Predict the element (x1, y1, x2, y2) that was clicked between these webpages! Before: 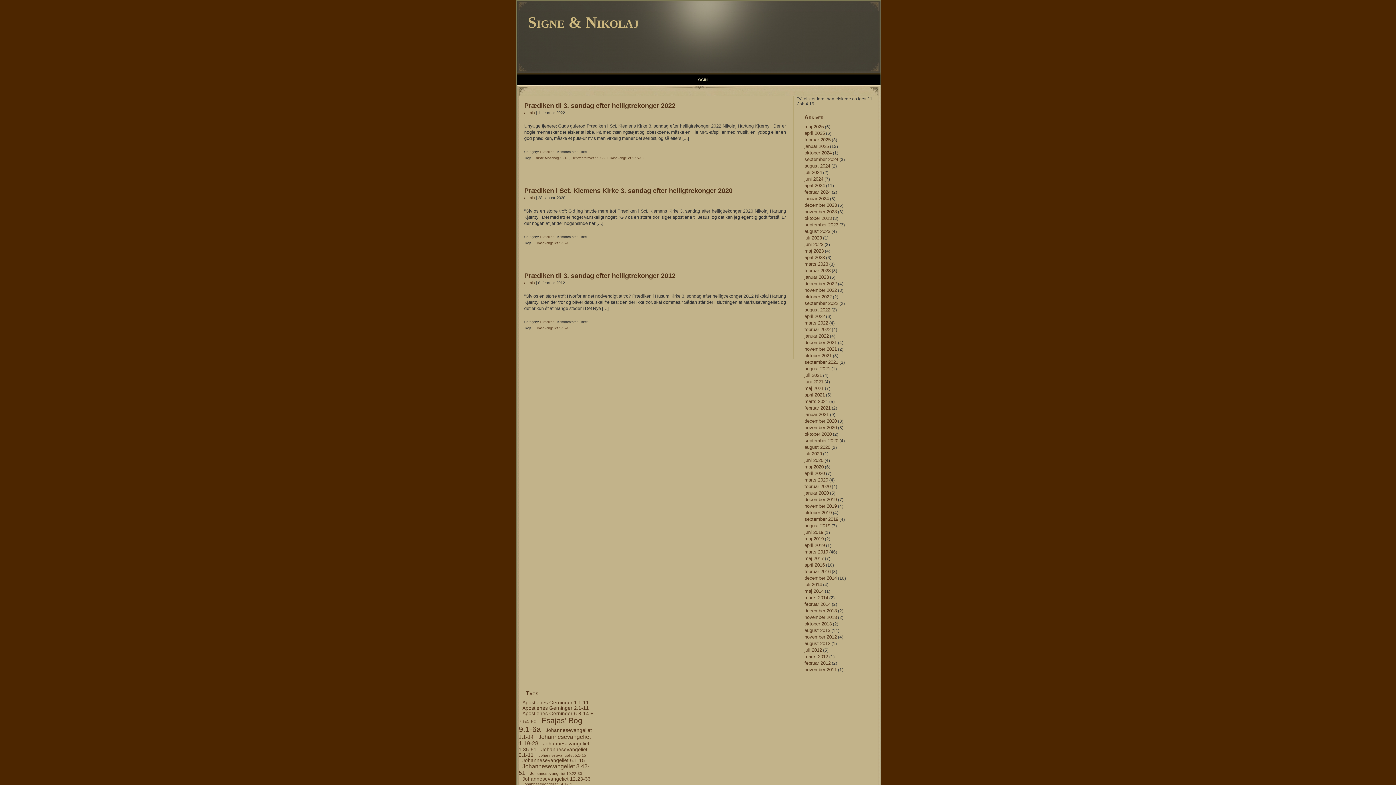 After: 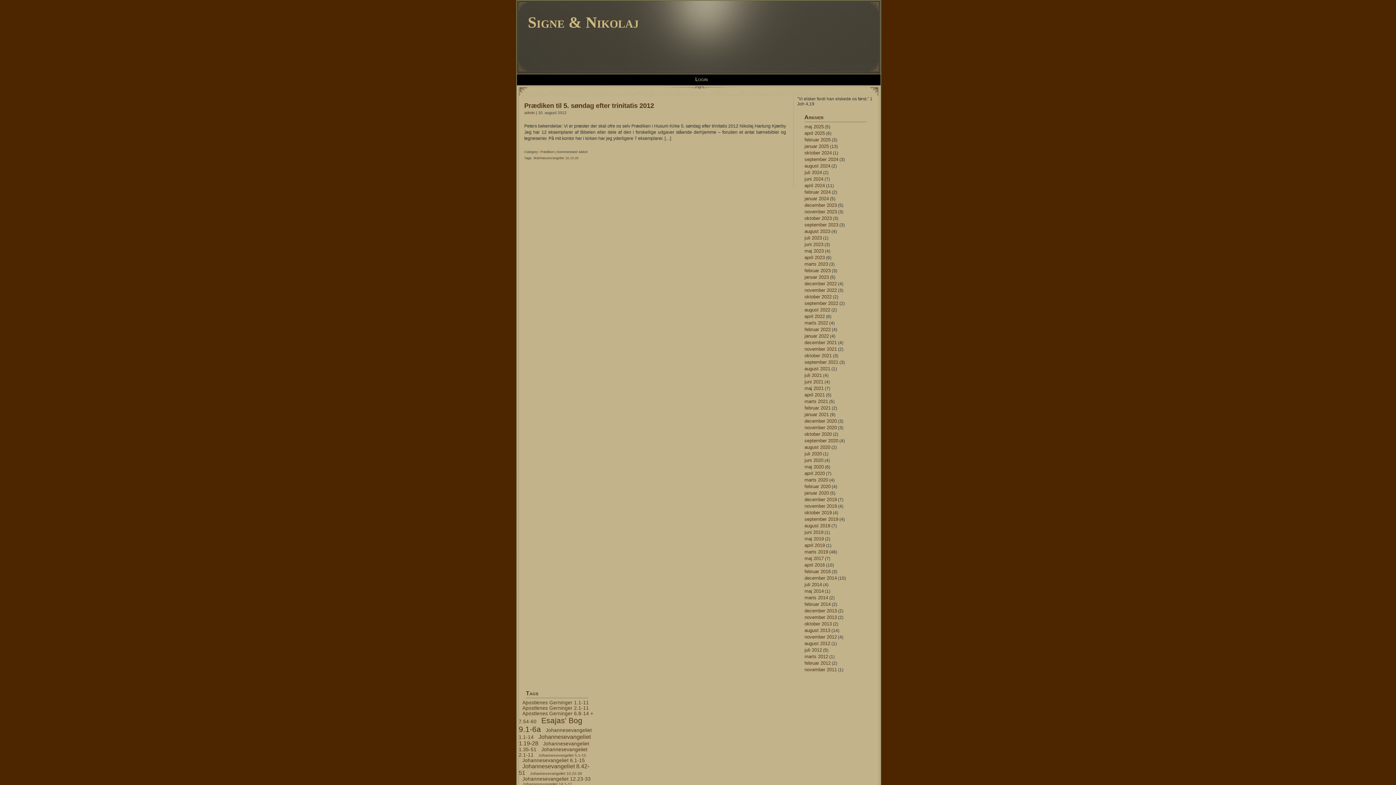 Action: label: august 2012 bbox: (804, 641, 830, 646)